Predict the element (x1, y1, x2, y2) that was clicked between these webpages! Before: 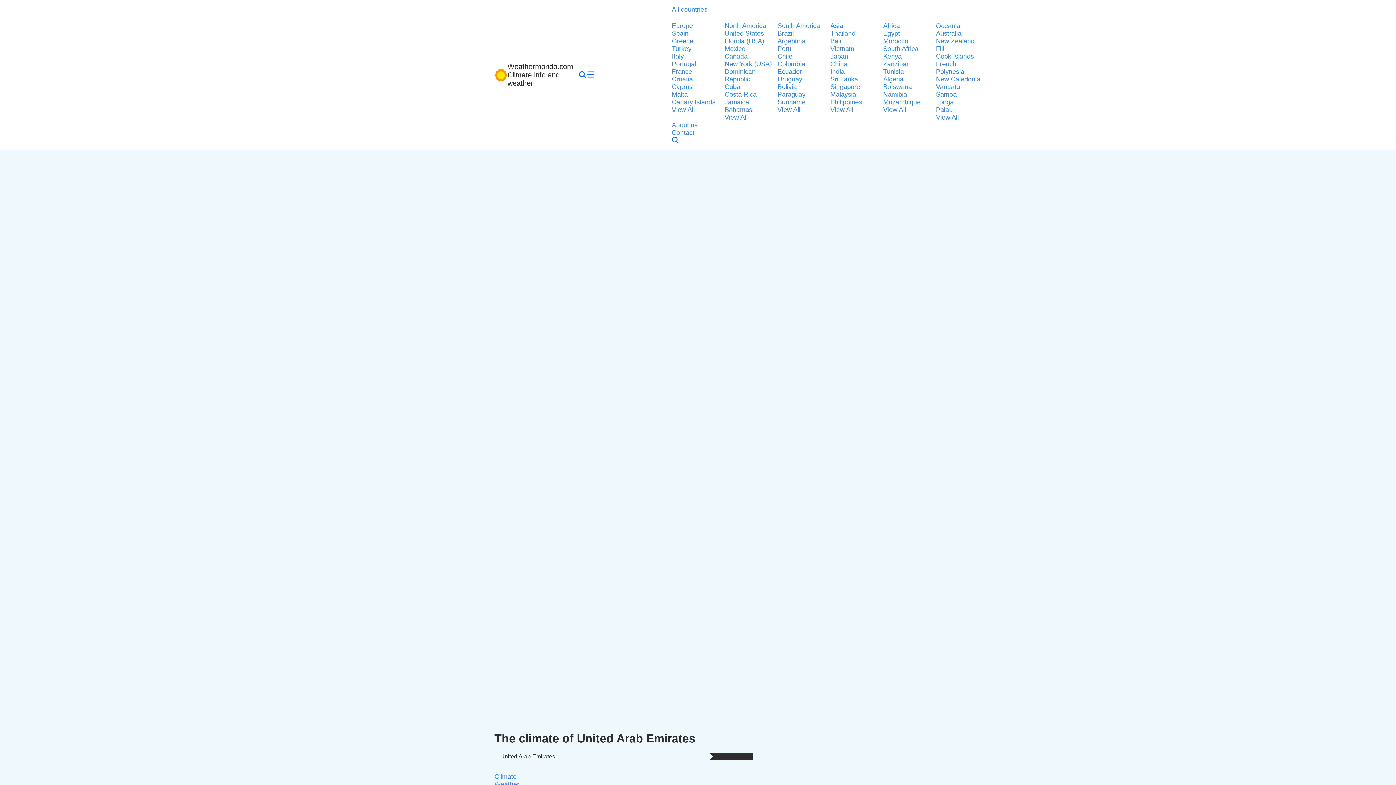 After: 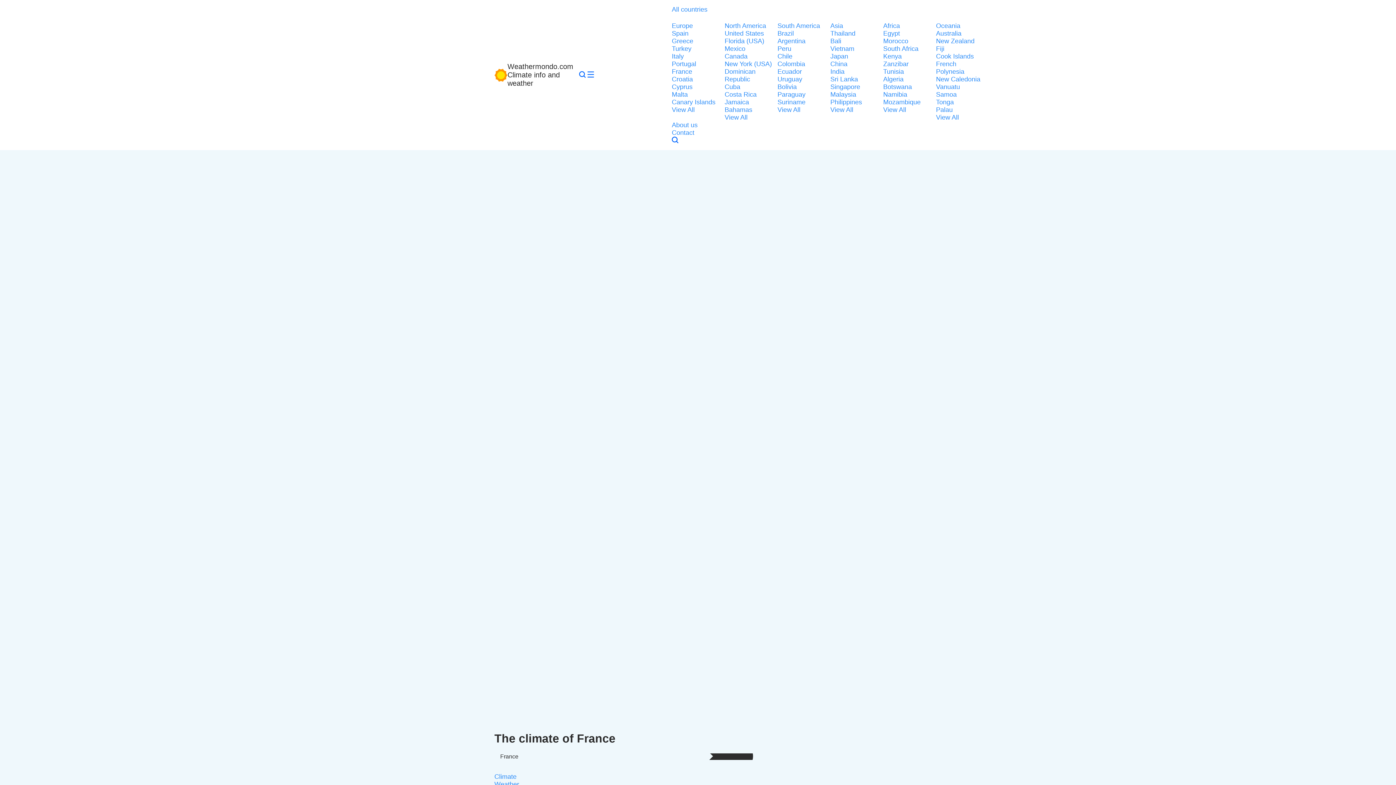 Action: bbox: (672, 68, 720, 75) label: France